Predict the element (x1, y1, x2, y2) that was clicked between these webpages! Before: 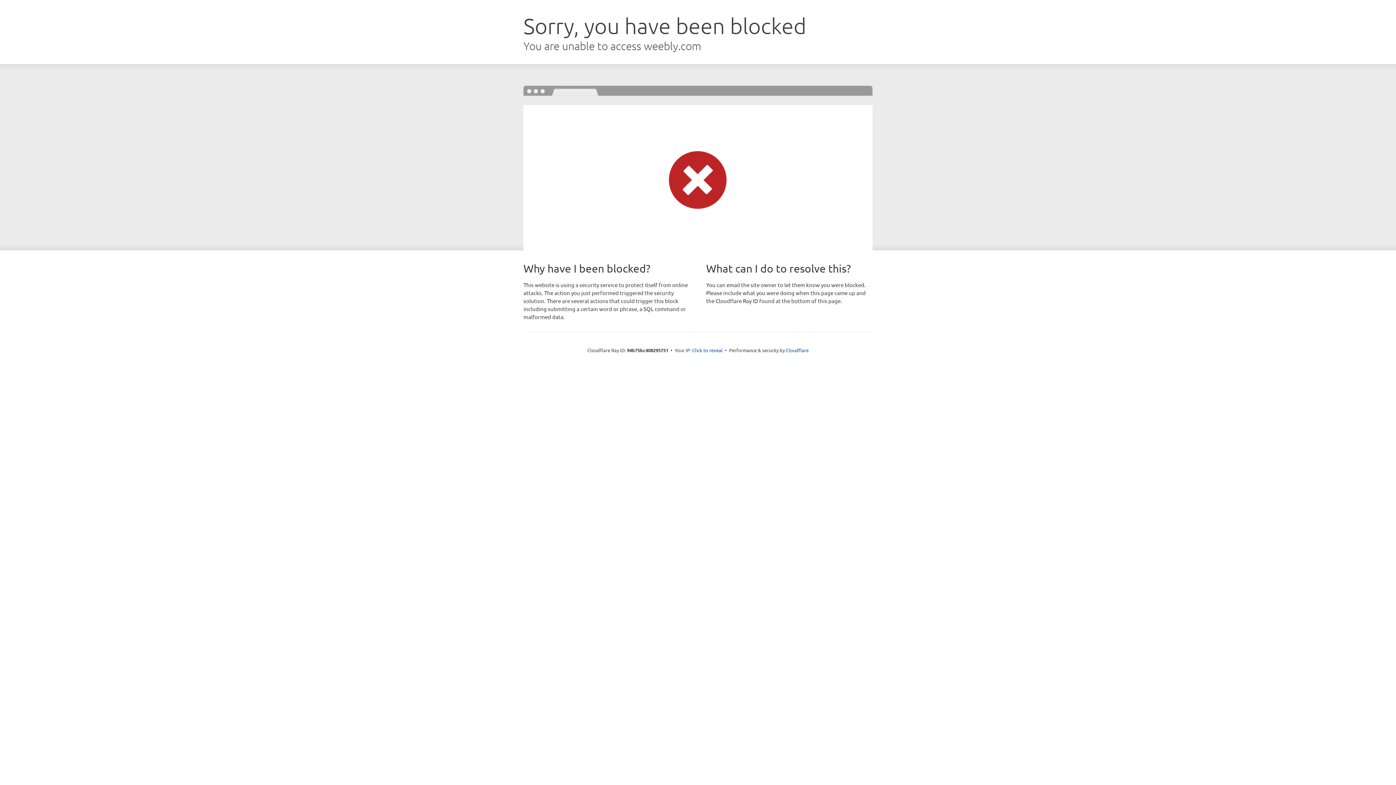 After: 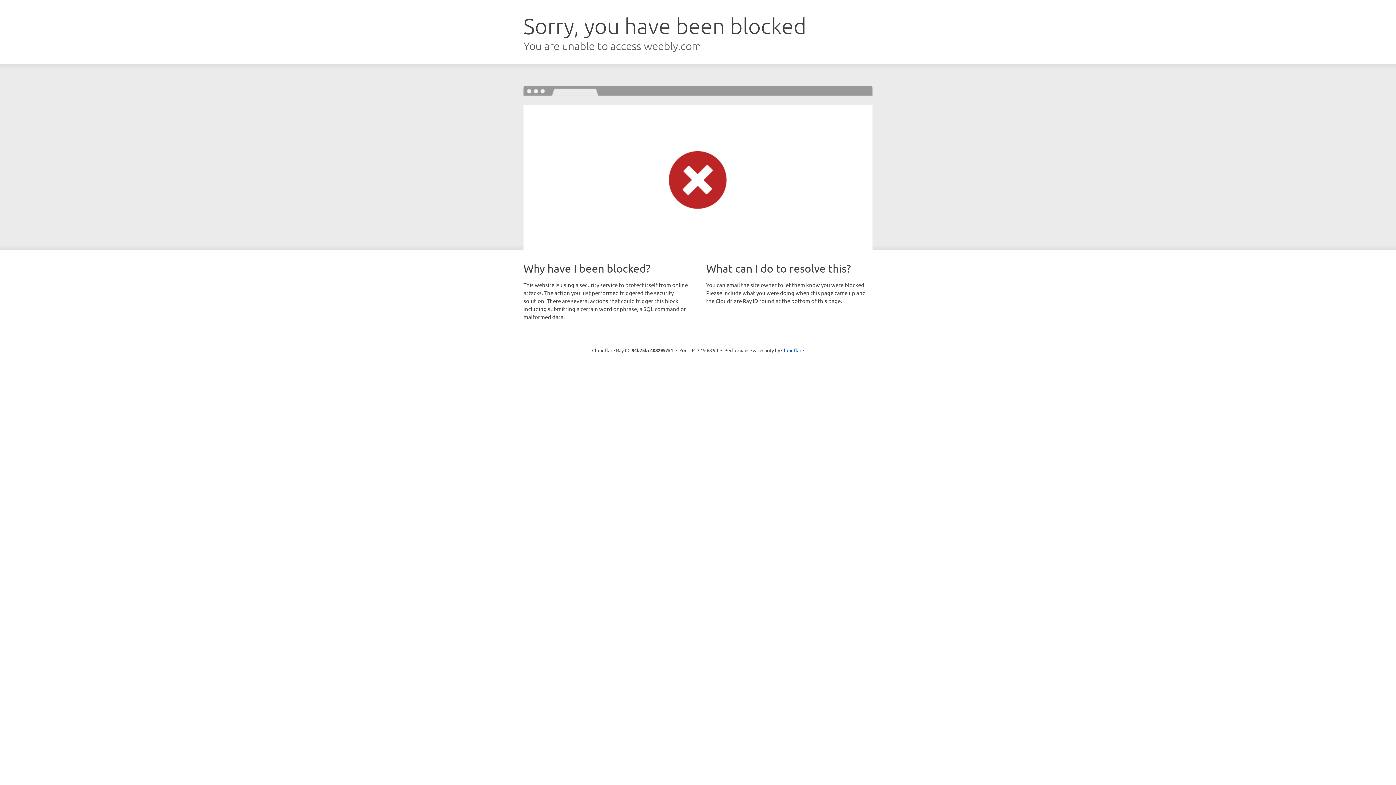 Action: bbox: (692, 346, 722, 353) label: Click to reveal